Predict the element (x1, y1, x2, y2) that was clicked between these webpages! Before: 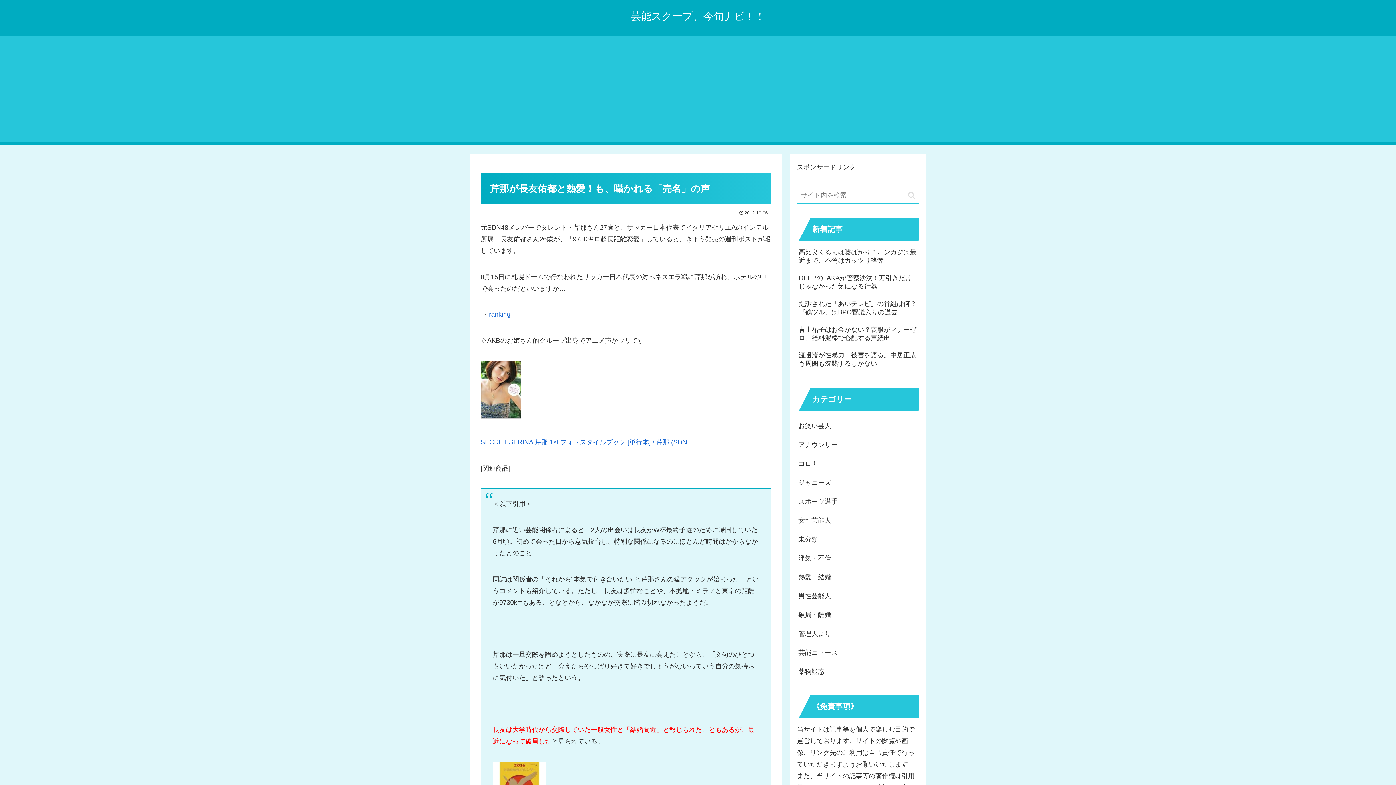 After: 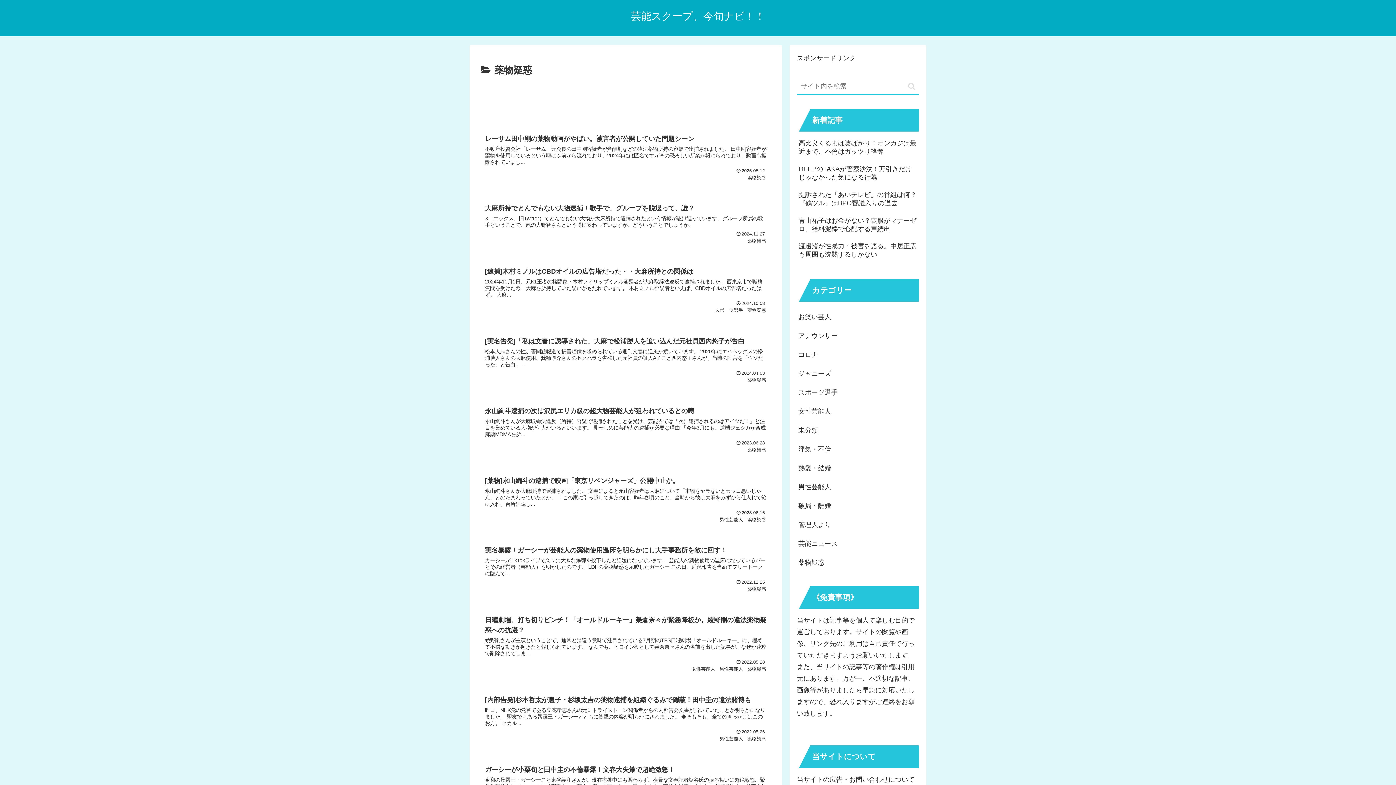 Action: label: 薬物疑惑 bbox: (797, 553, 919, 572)